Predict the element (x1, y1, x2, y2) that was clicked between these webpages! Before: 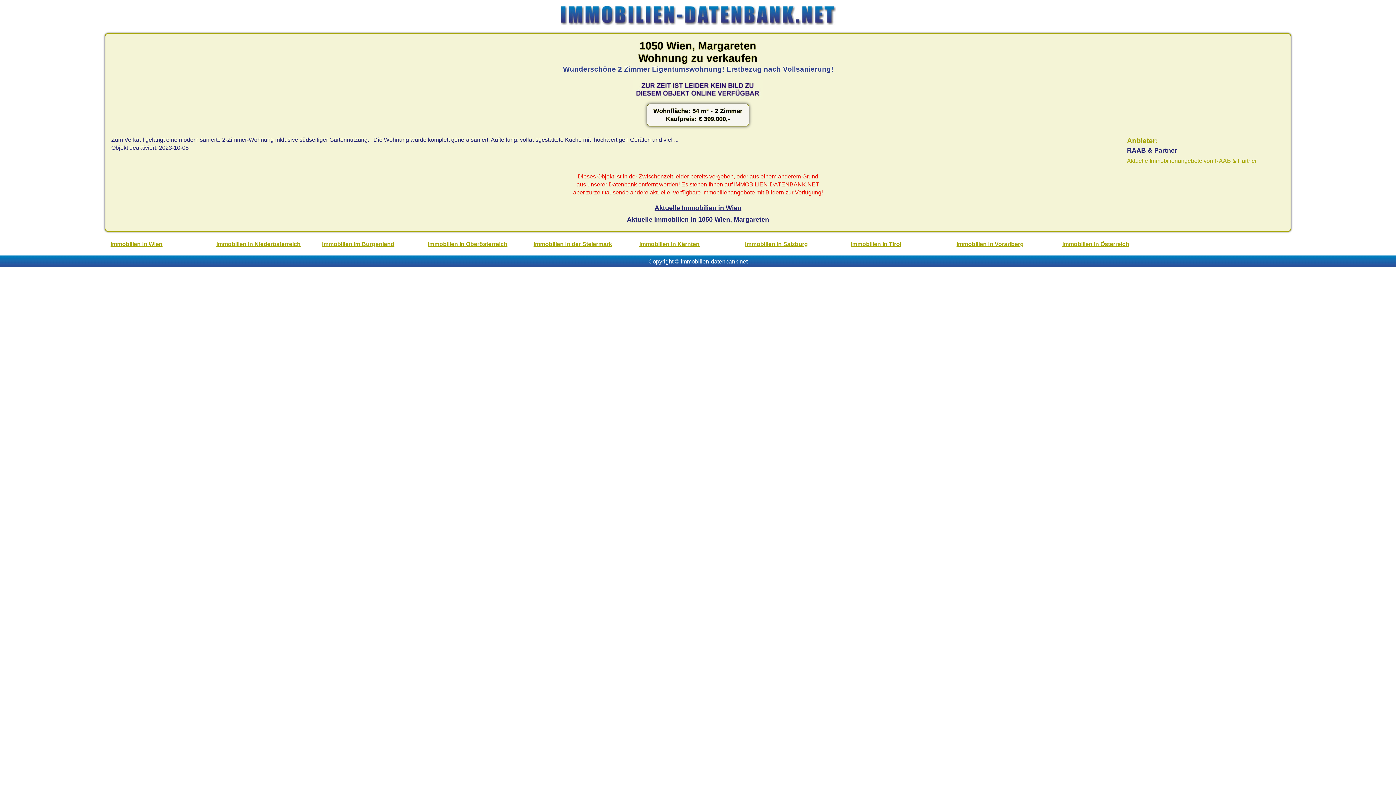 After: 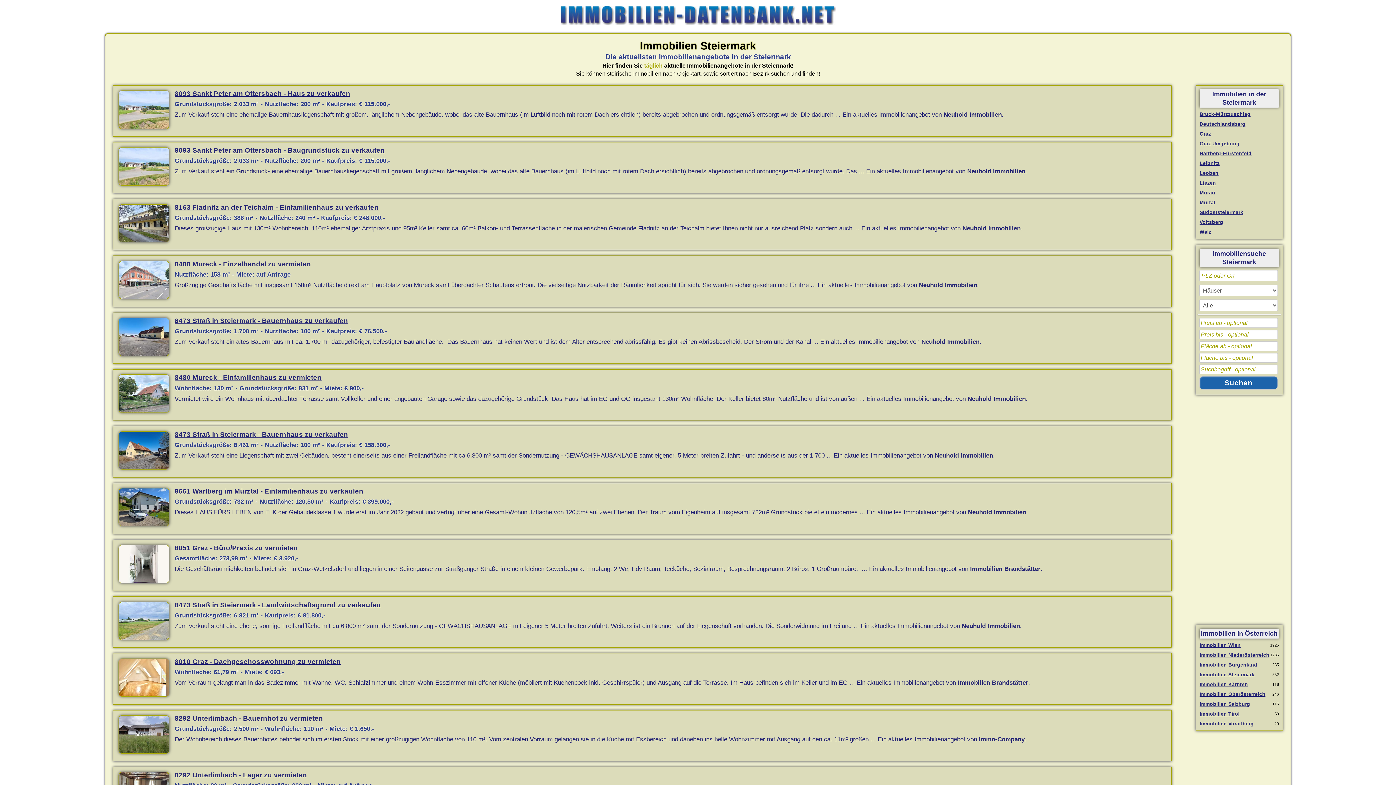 Action: label: Immobilien in der Steiermark bbox: (533, 240, 612, 247)